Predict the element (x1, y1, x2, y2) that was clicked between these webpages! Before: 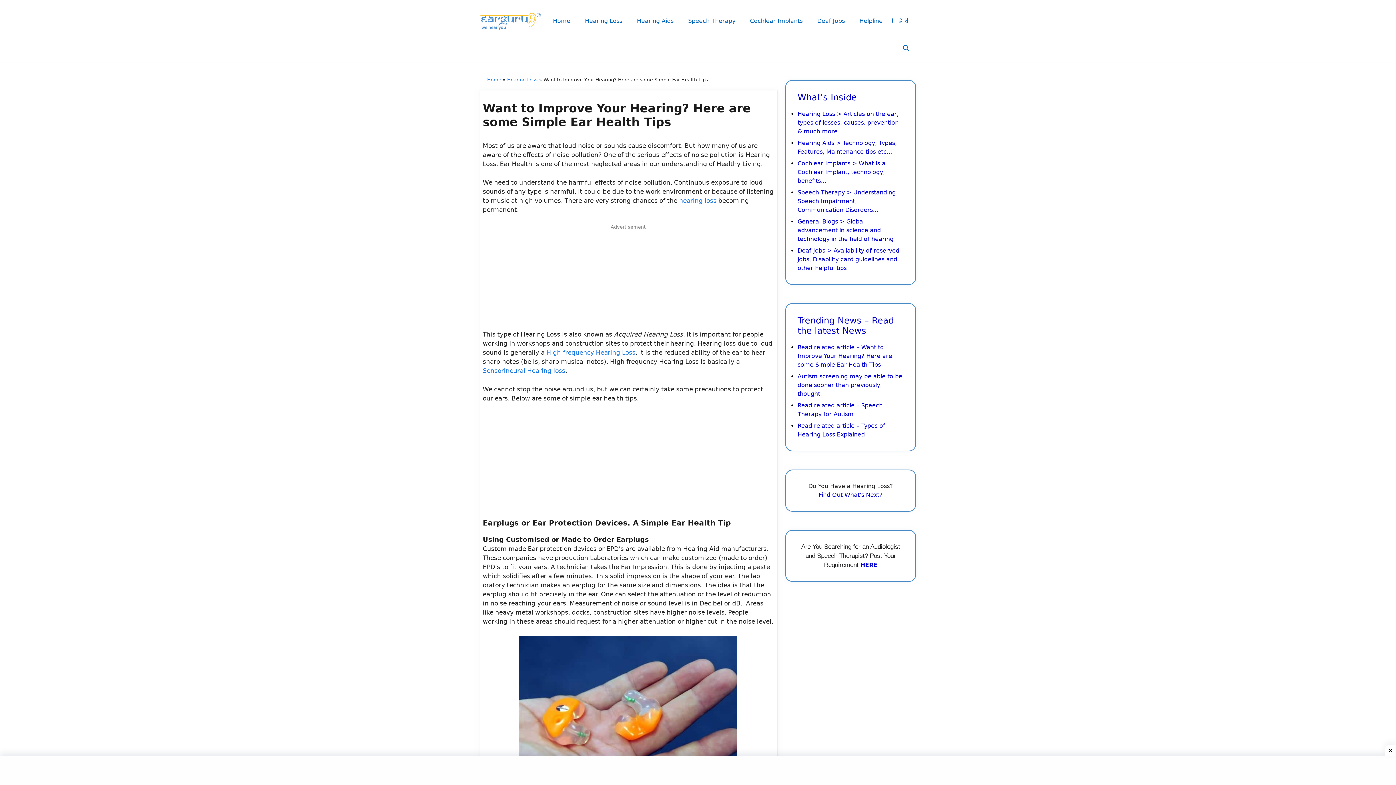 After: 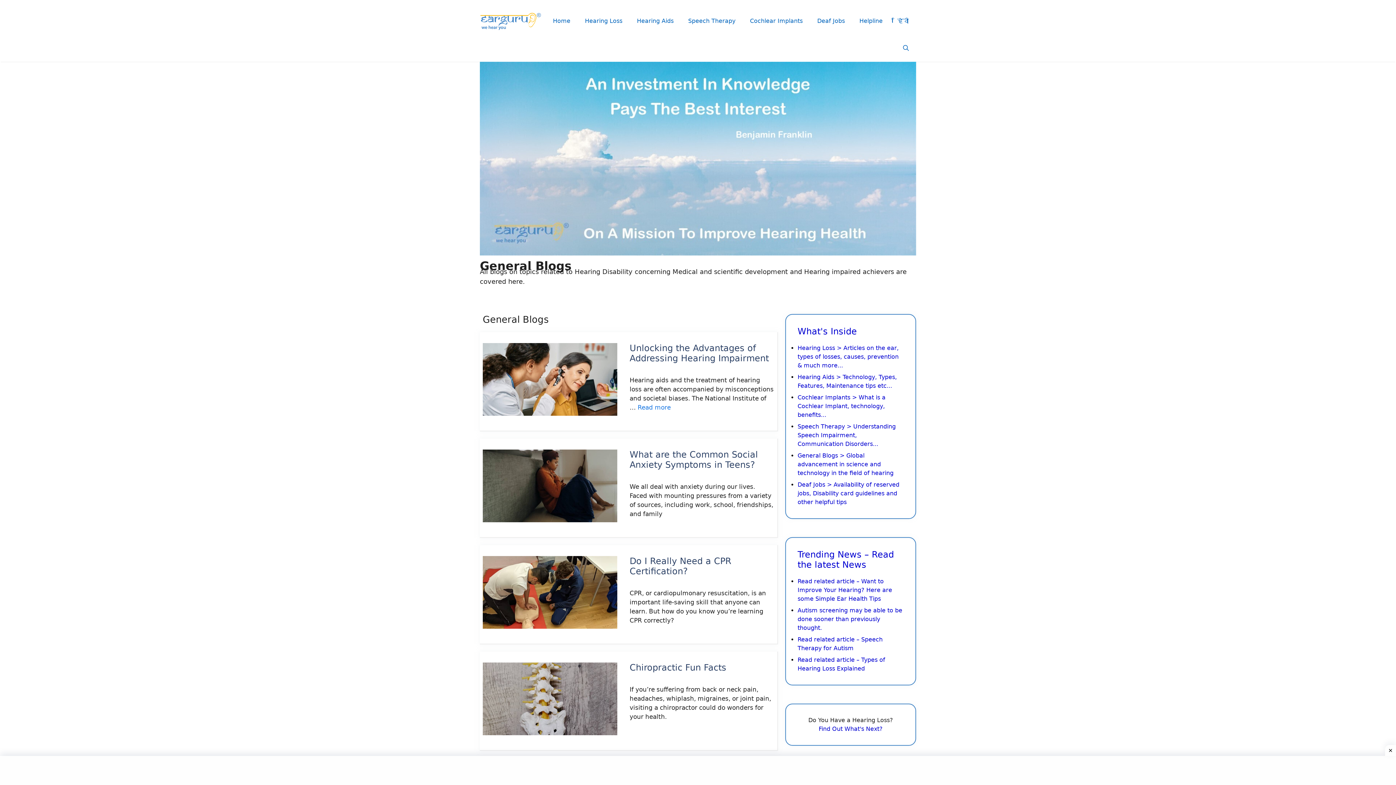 Action: bbox: (797, 218, 893, 242) label: General Blogs > Global advancement in science and technology in the field of hearing